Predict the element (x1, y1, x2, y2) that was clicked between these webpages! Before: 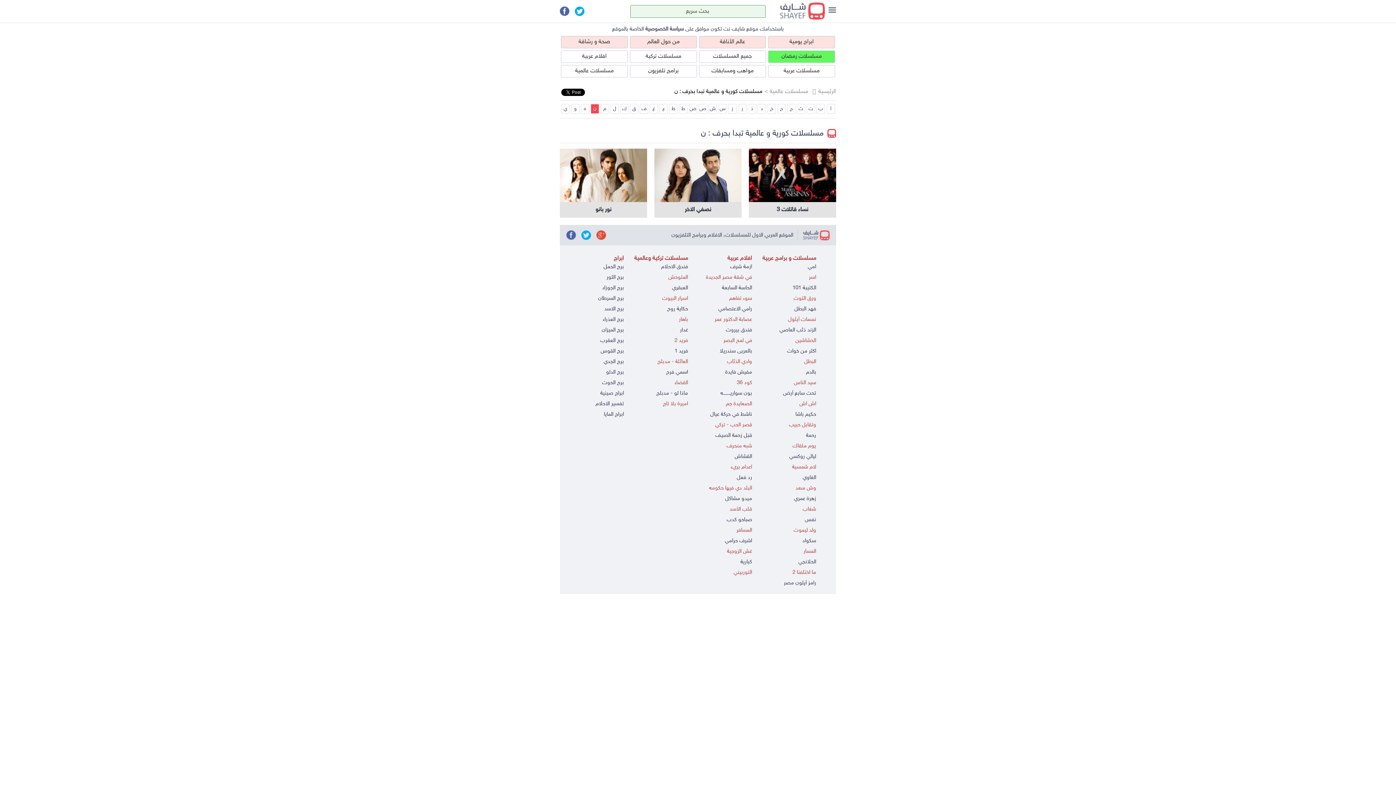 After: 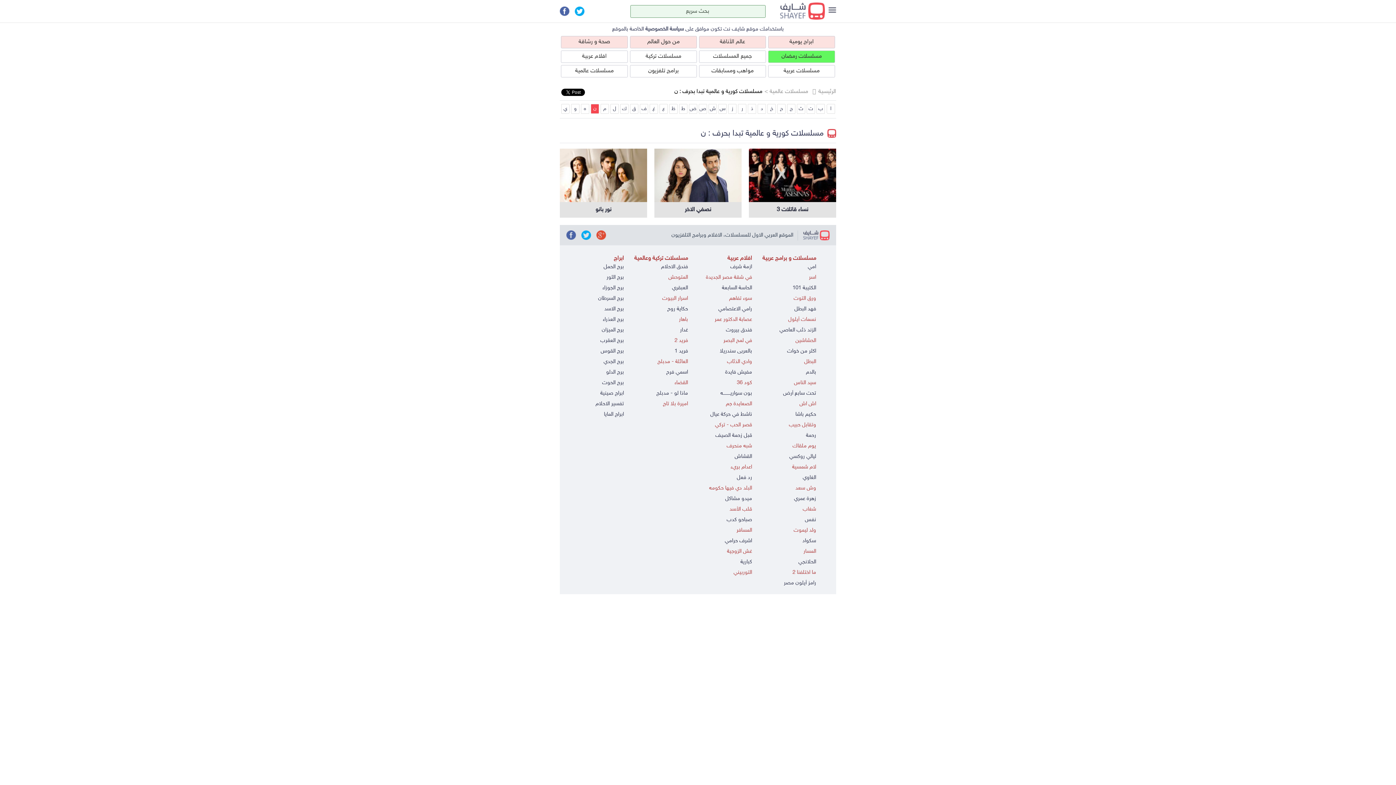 Action: bbox: (596, 232, 606, 238)